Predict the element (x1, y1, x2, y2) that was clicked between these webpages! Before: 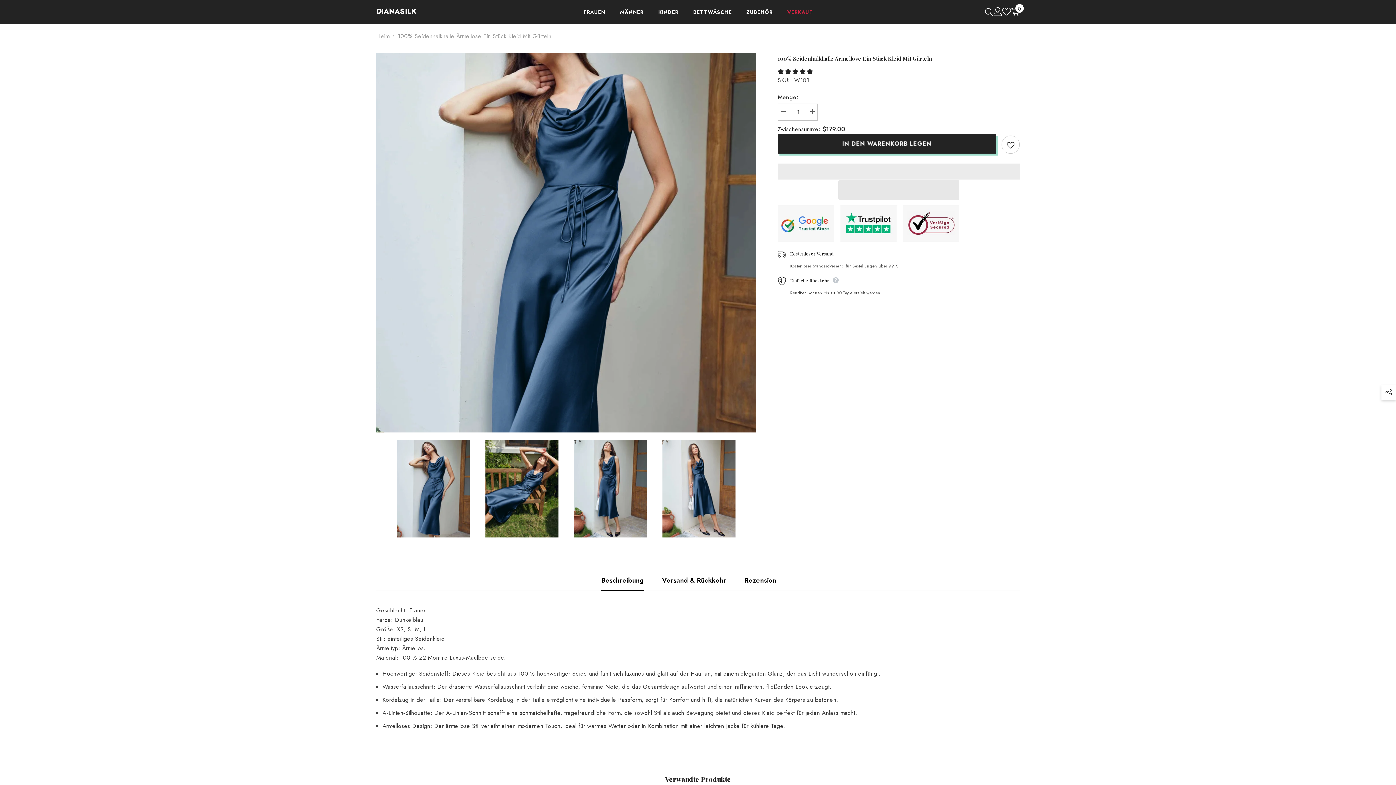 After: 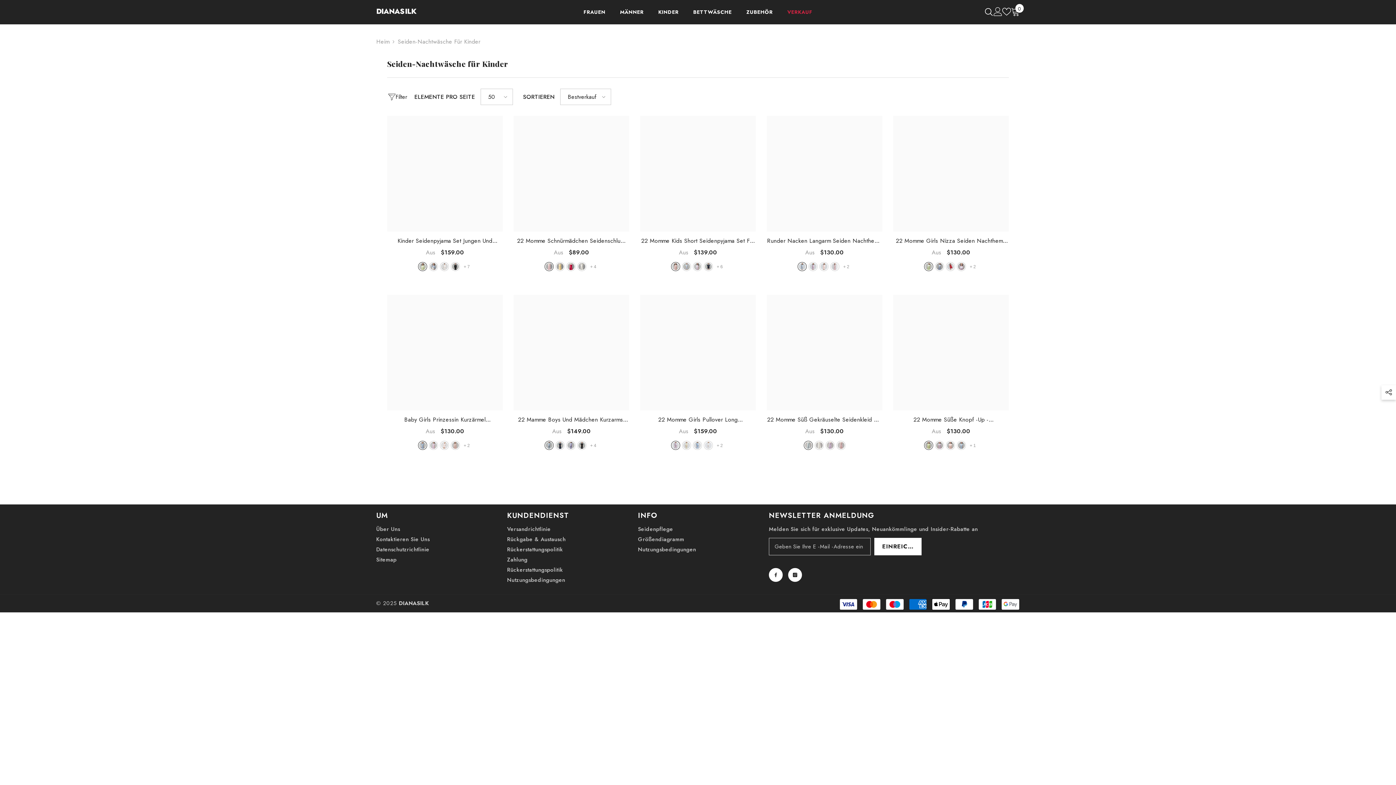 Action: bbox: (651, 7, 686, 22) label: KINDER